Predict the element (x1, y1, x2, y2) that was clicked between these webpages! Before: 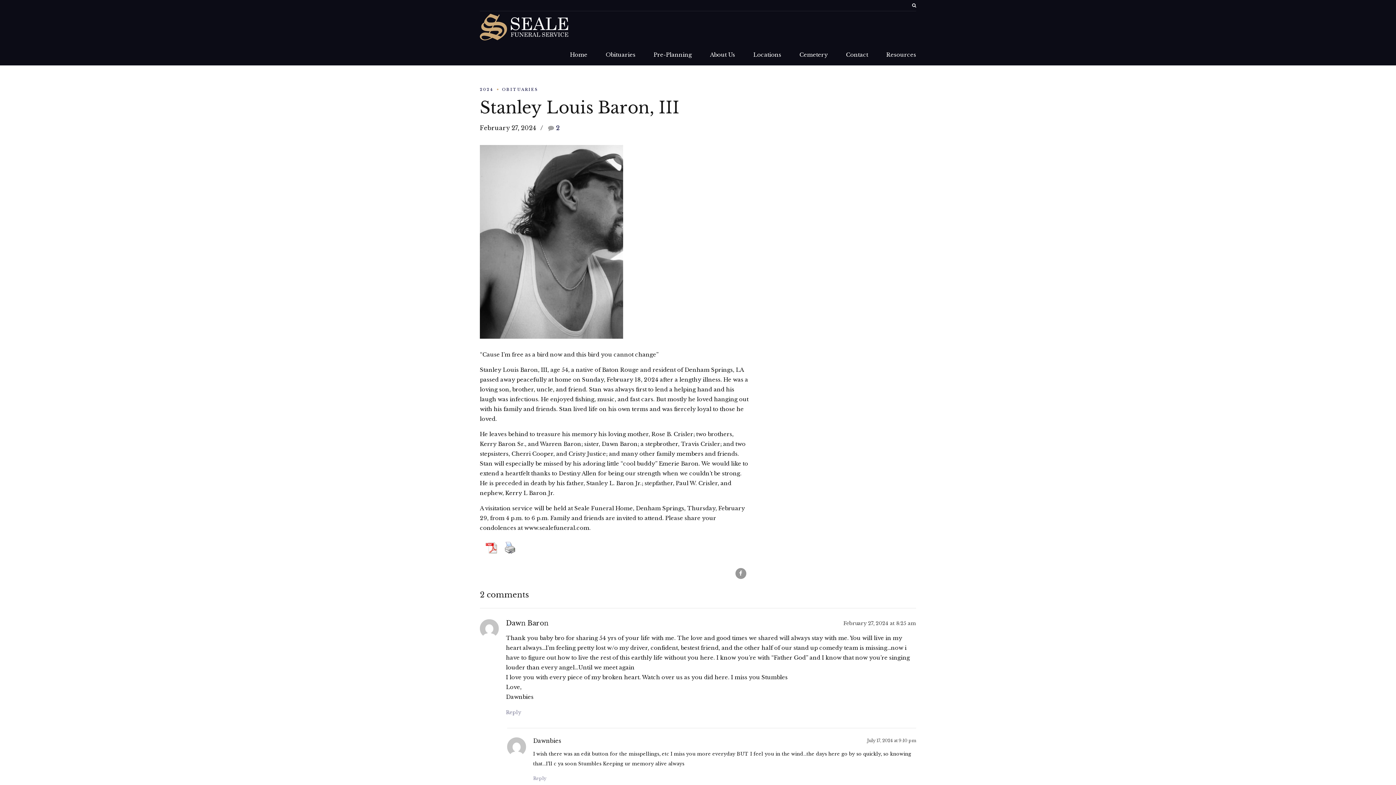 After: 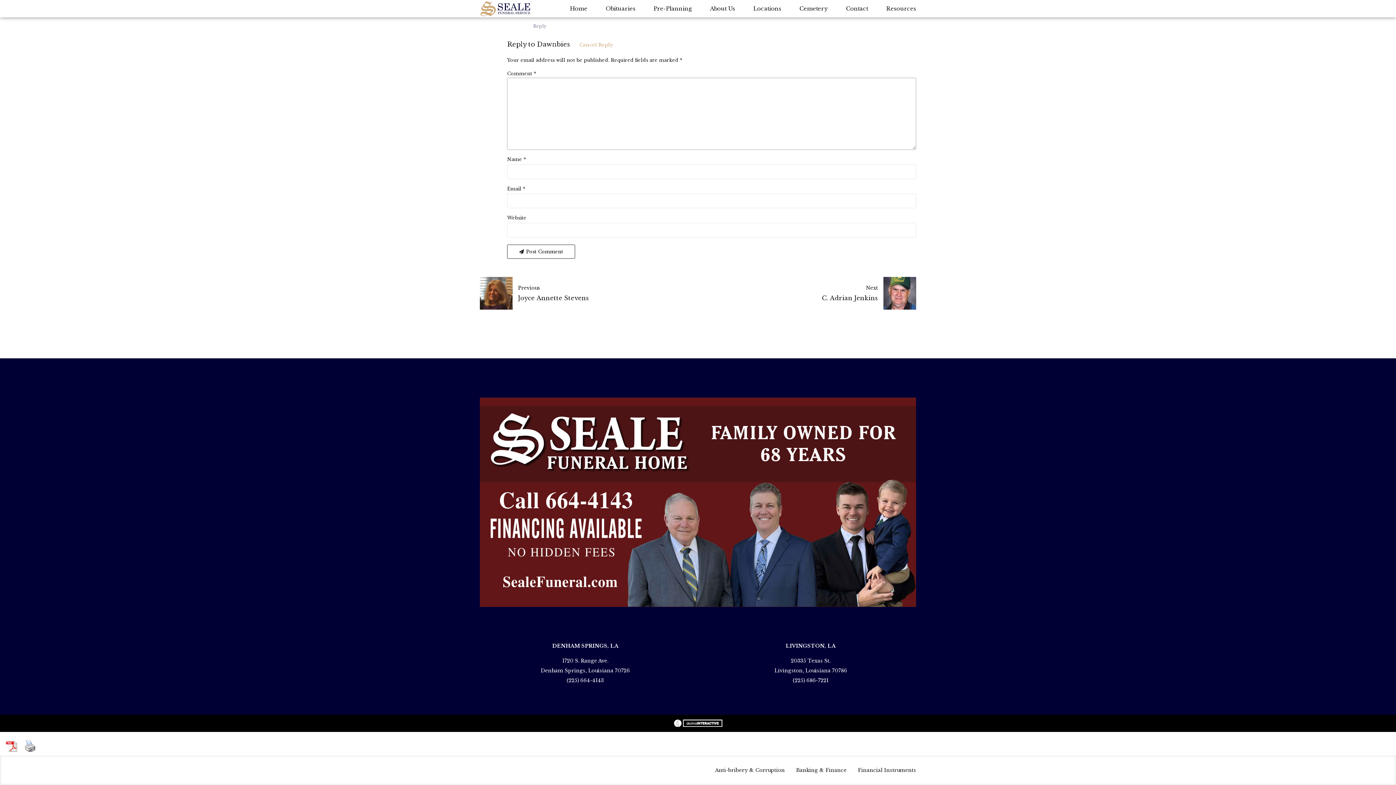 Action: bbox: (533, 776, 546, 781) label: Reply to Dawnbies